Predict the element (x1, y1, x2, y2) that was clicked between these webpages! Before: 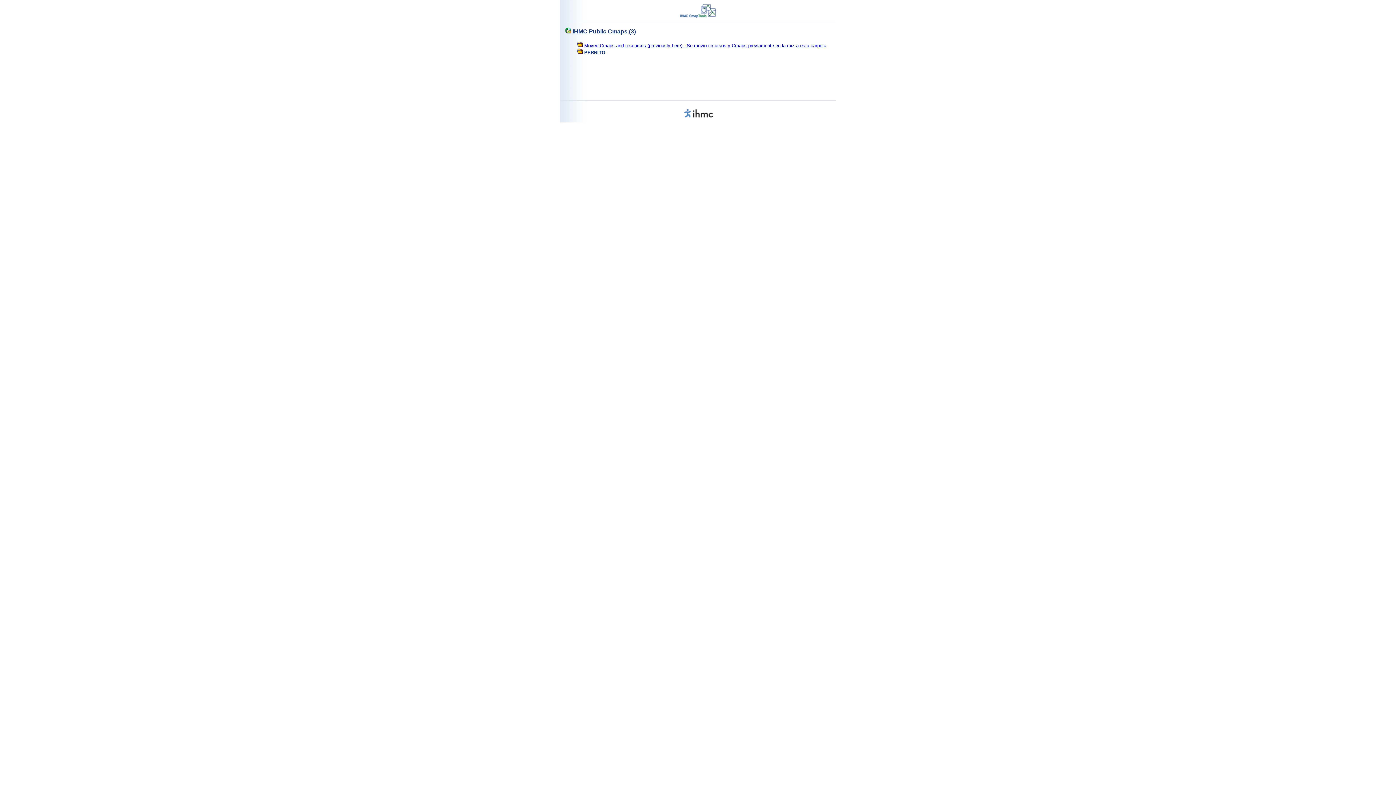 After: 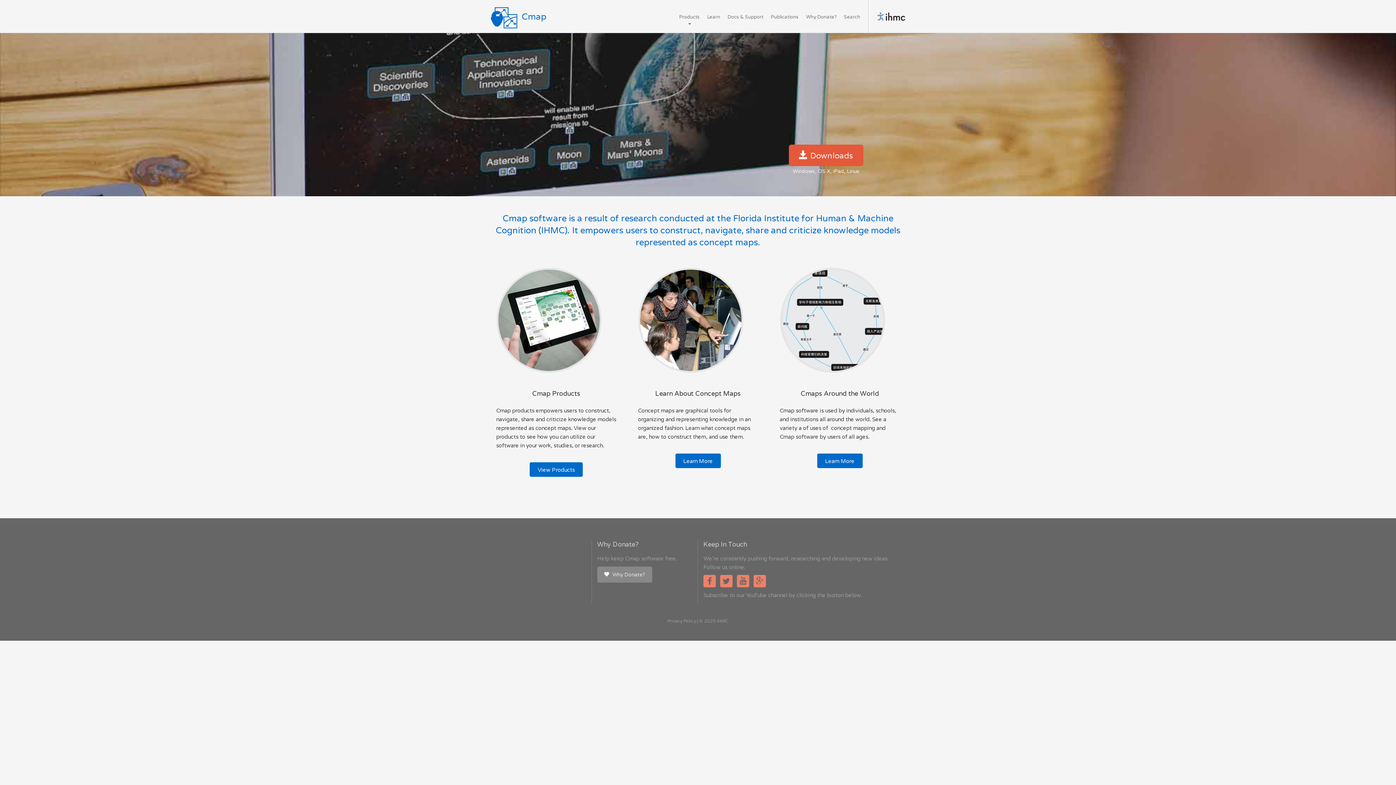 Action: bbox: (674, 16, 721, 22)